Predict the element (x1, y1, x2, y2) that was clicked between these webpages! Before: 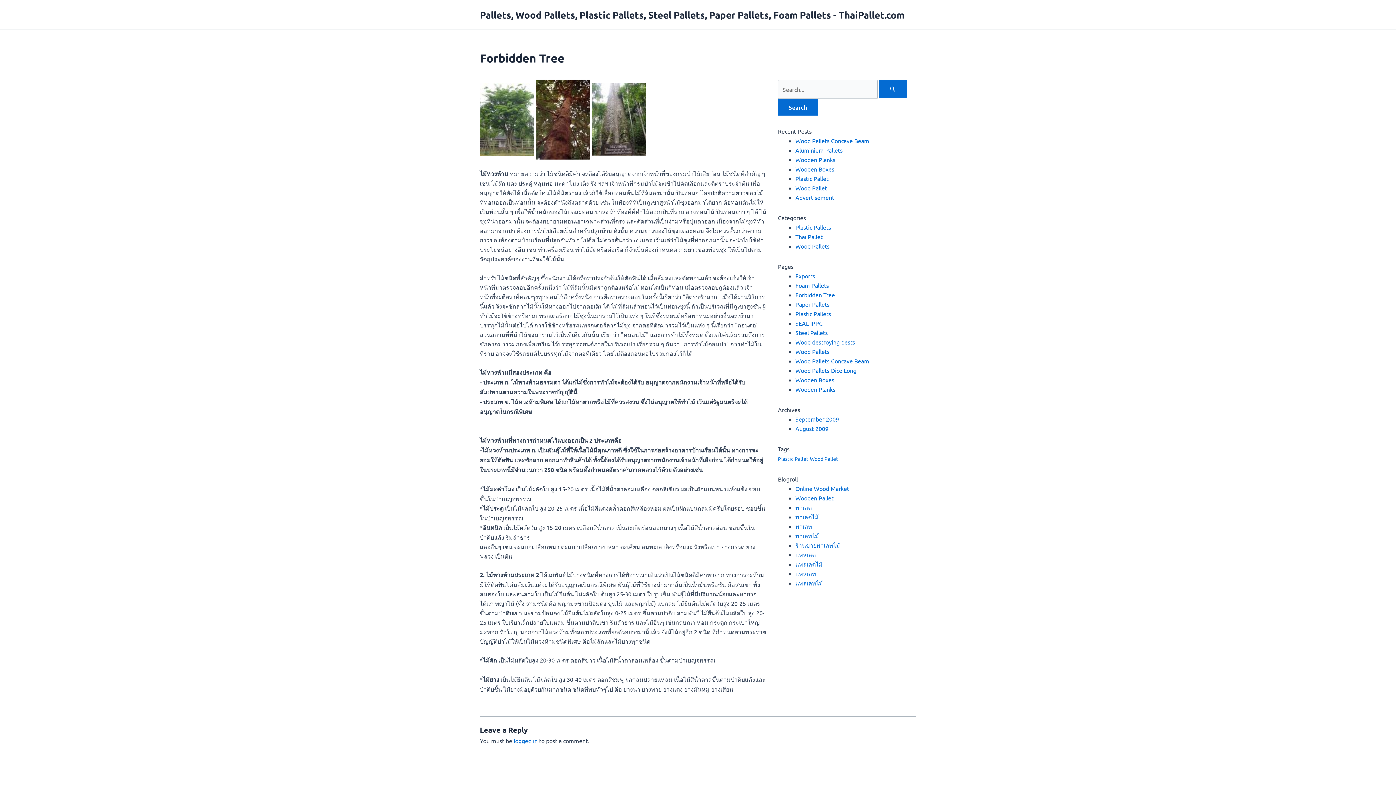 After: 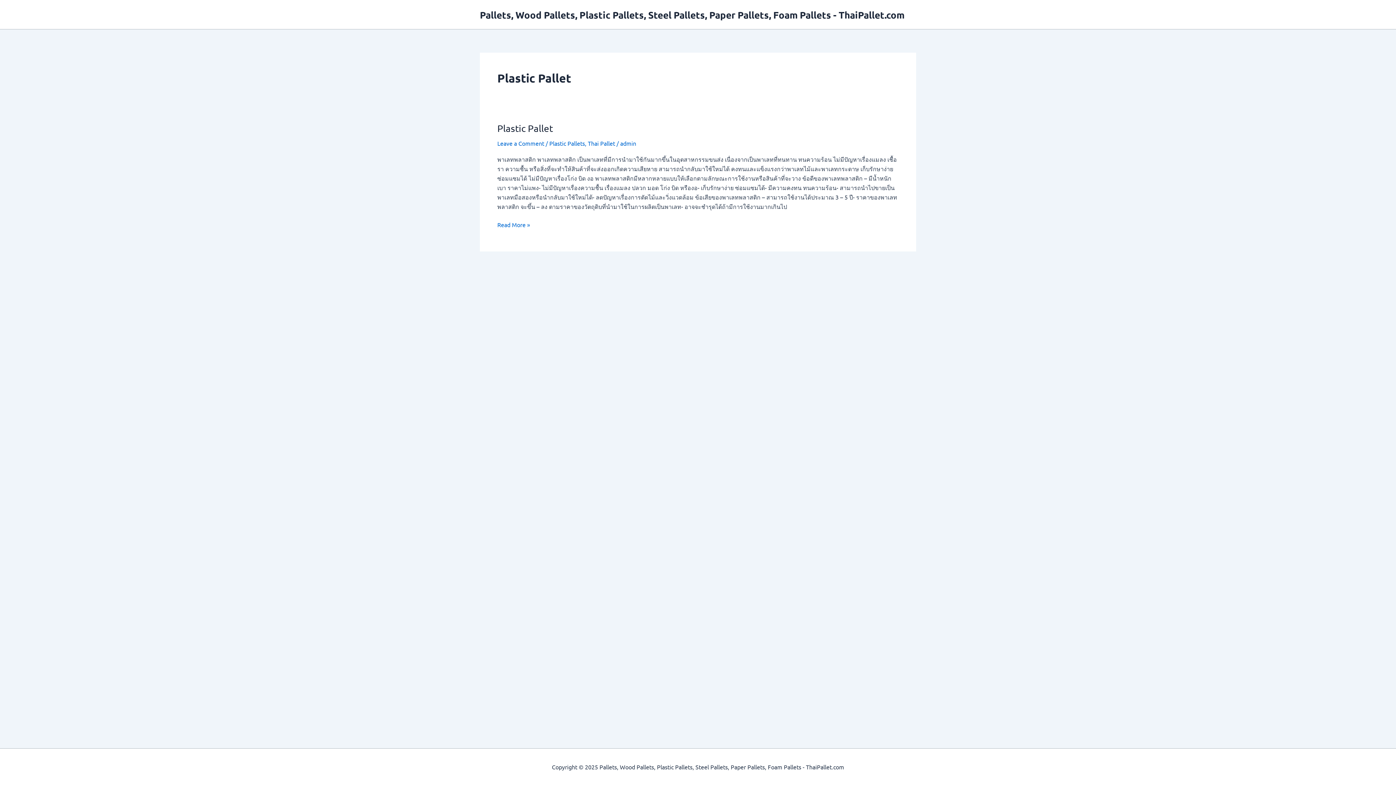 Action: bbox: (778, 455, 808, 462) label: Plastic Pallet (1 item)